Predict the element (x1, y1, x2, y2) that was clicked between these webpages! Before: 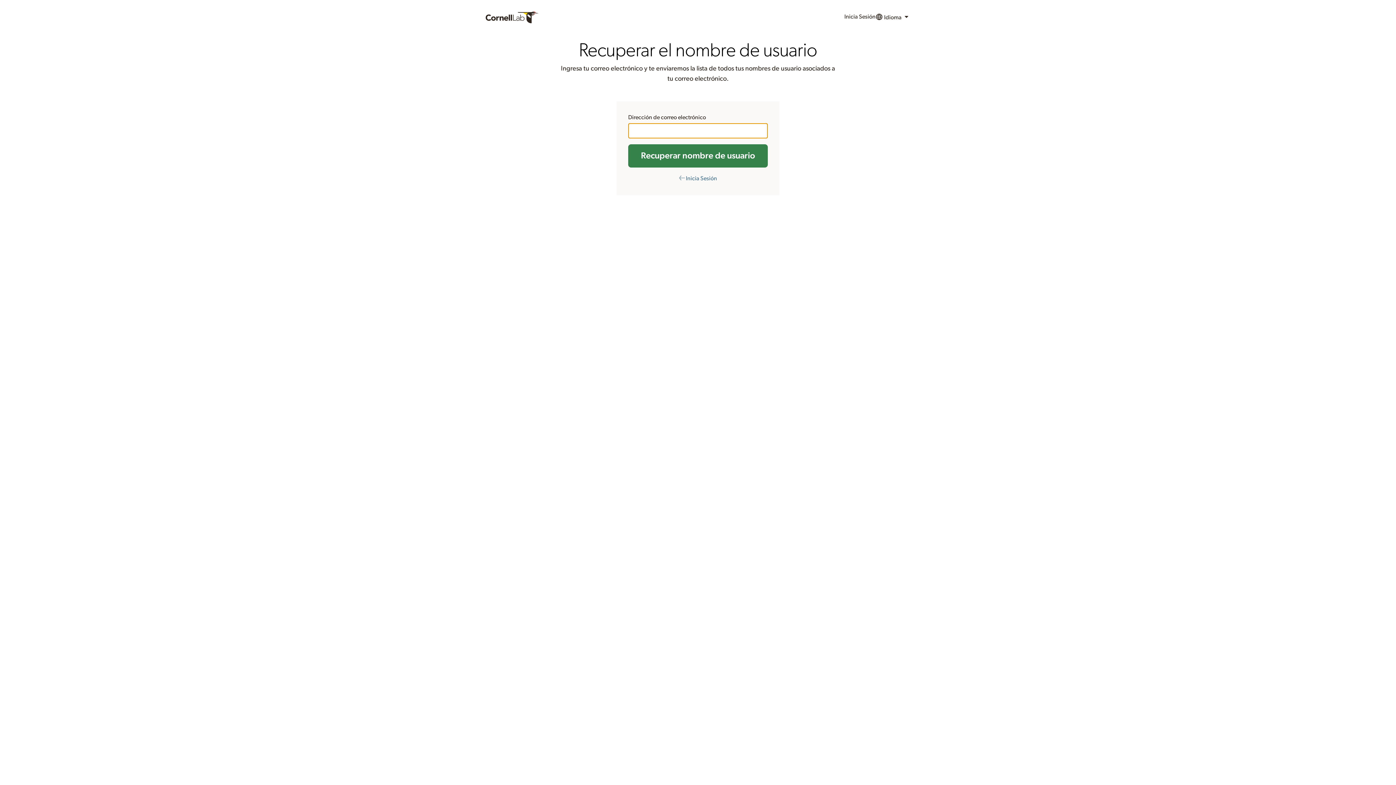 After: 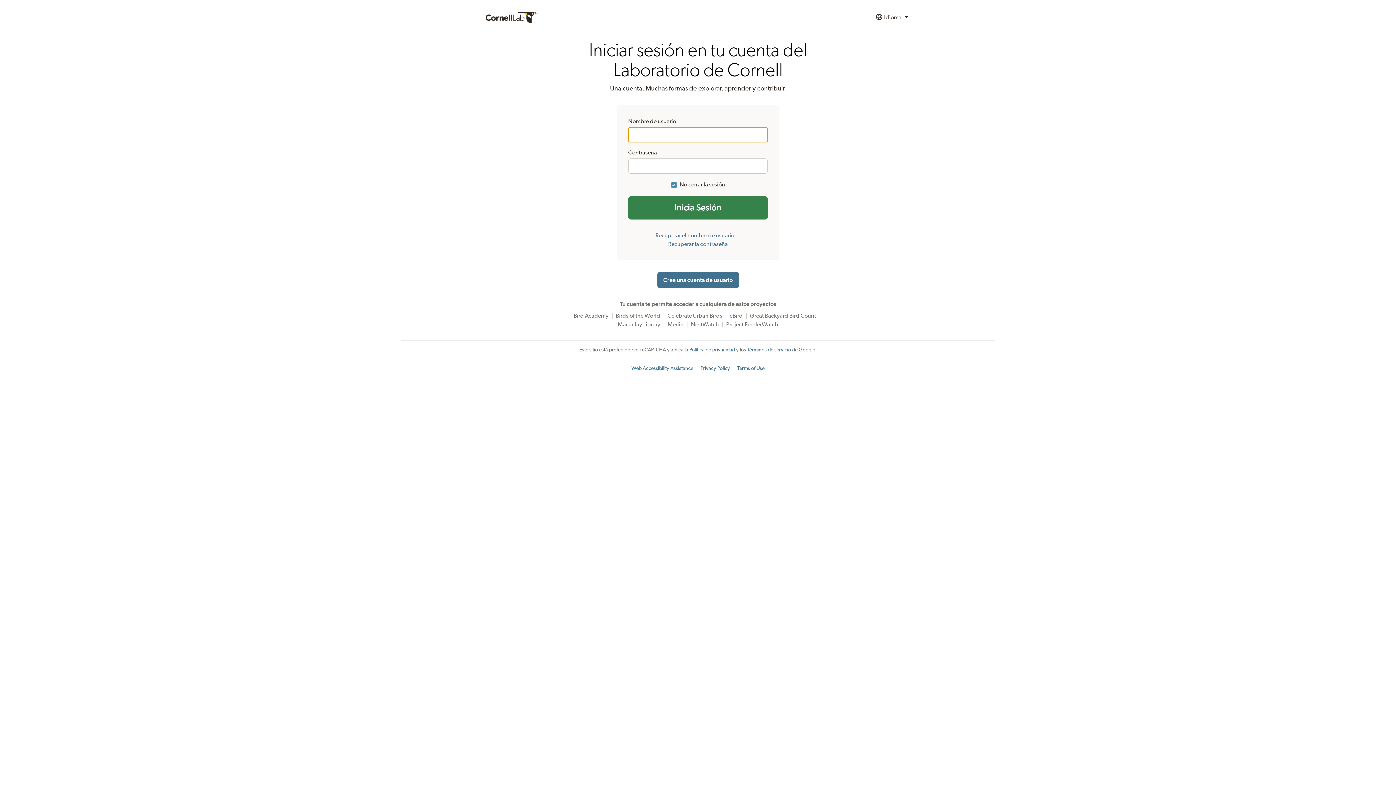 Action: label: Inicia Sesión bbox: (844, 9, 875, 25)